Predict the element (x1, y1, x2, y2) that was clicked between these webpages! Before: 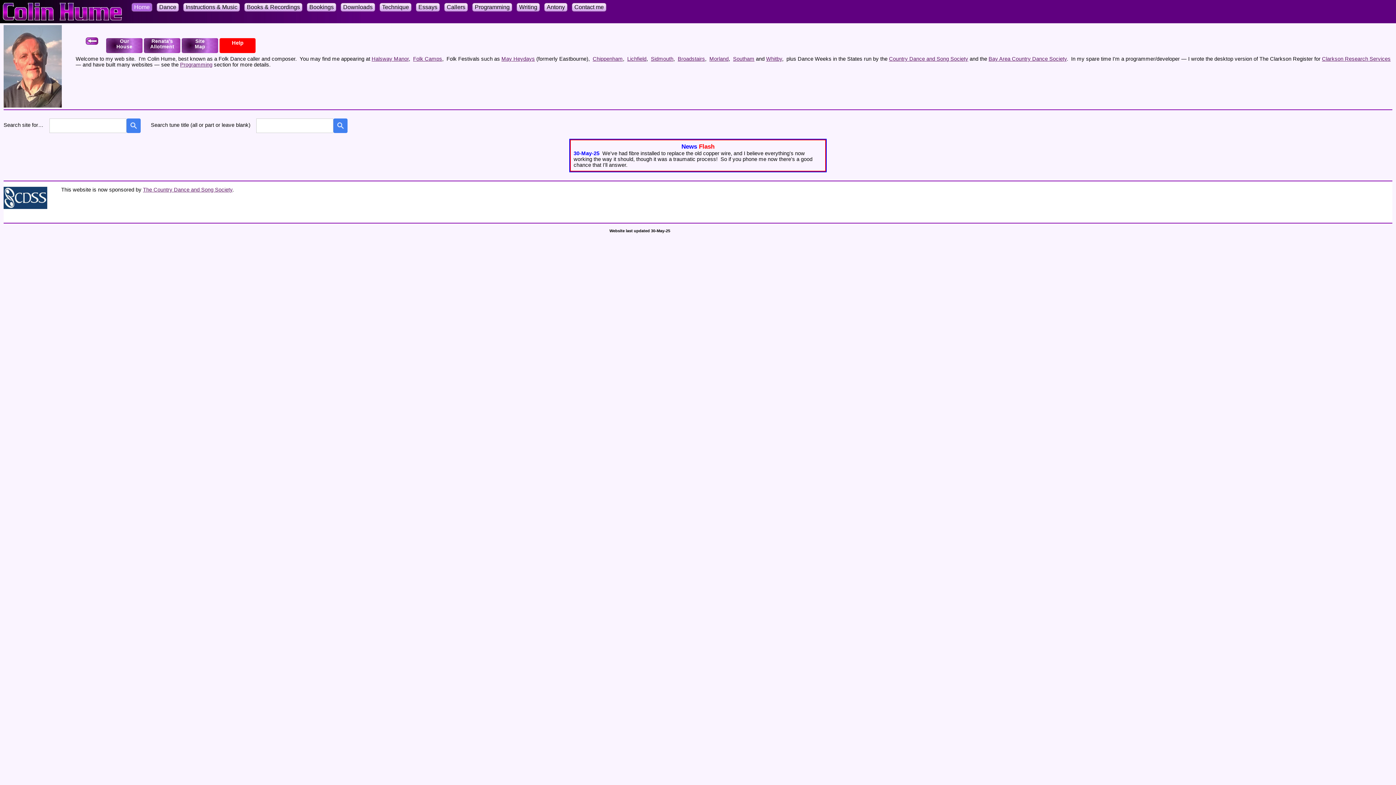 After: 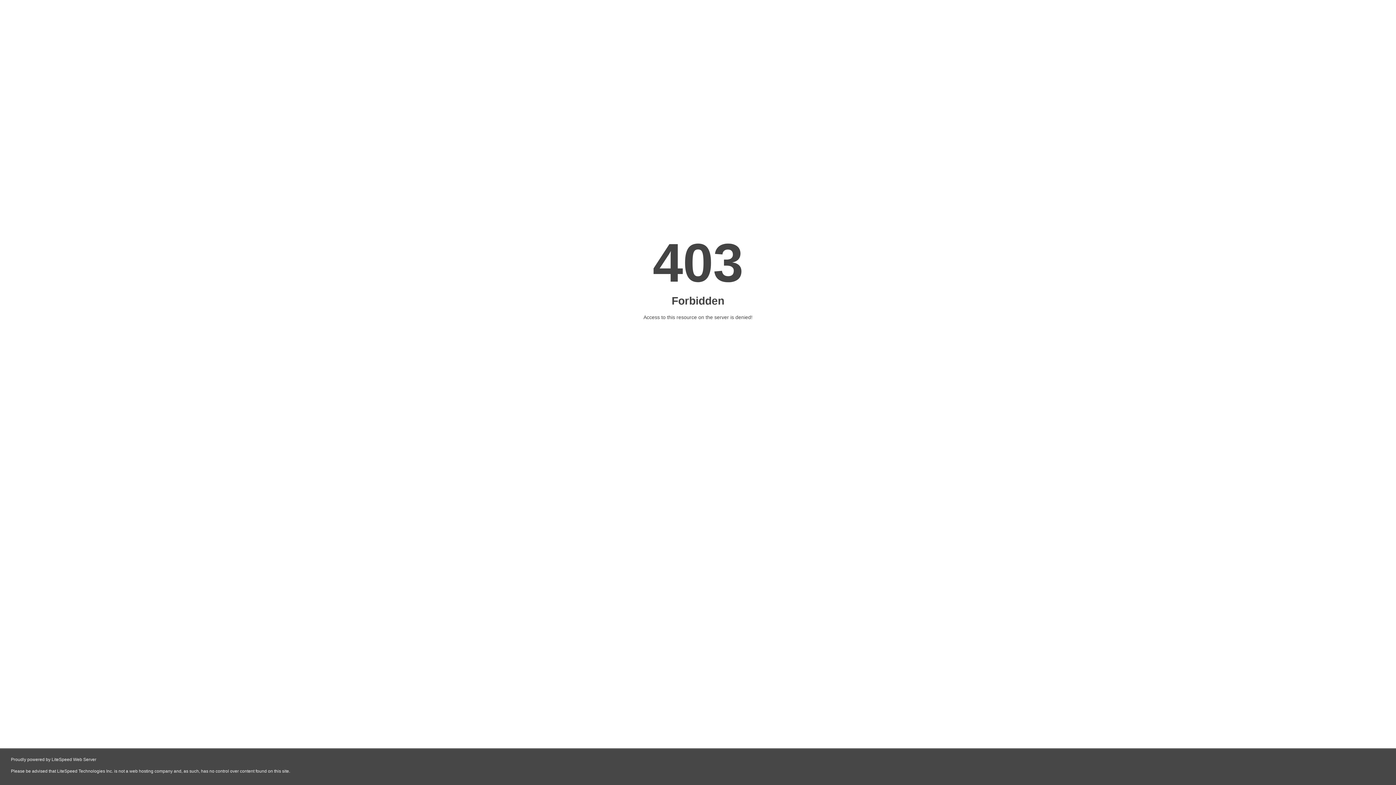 Action: label: Folk Camps bbox: (413, 55, 442, 61)